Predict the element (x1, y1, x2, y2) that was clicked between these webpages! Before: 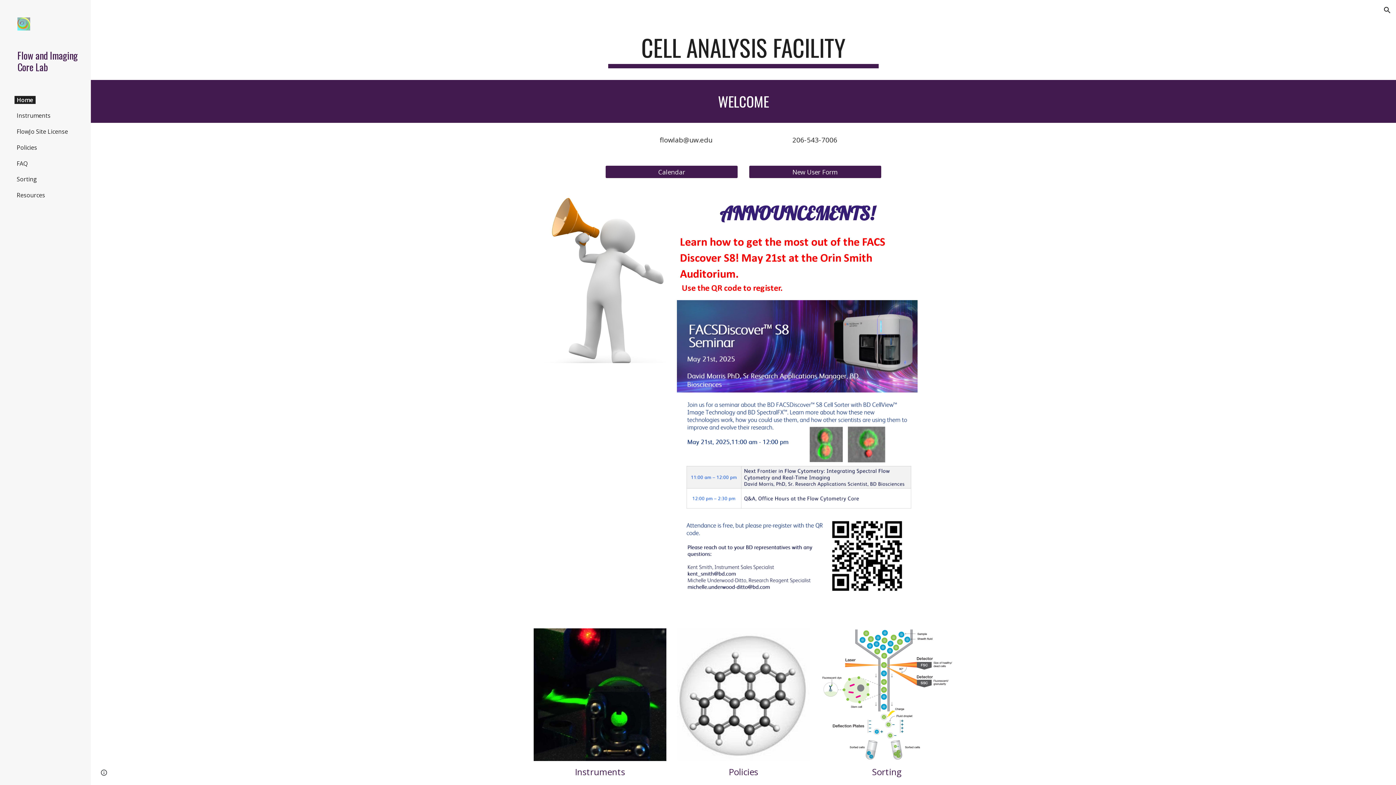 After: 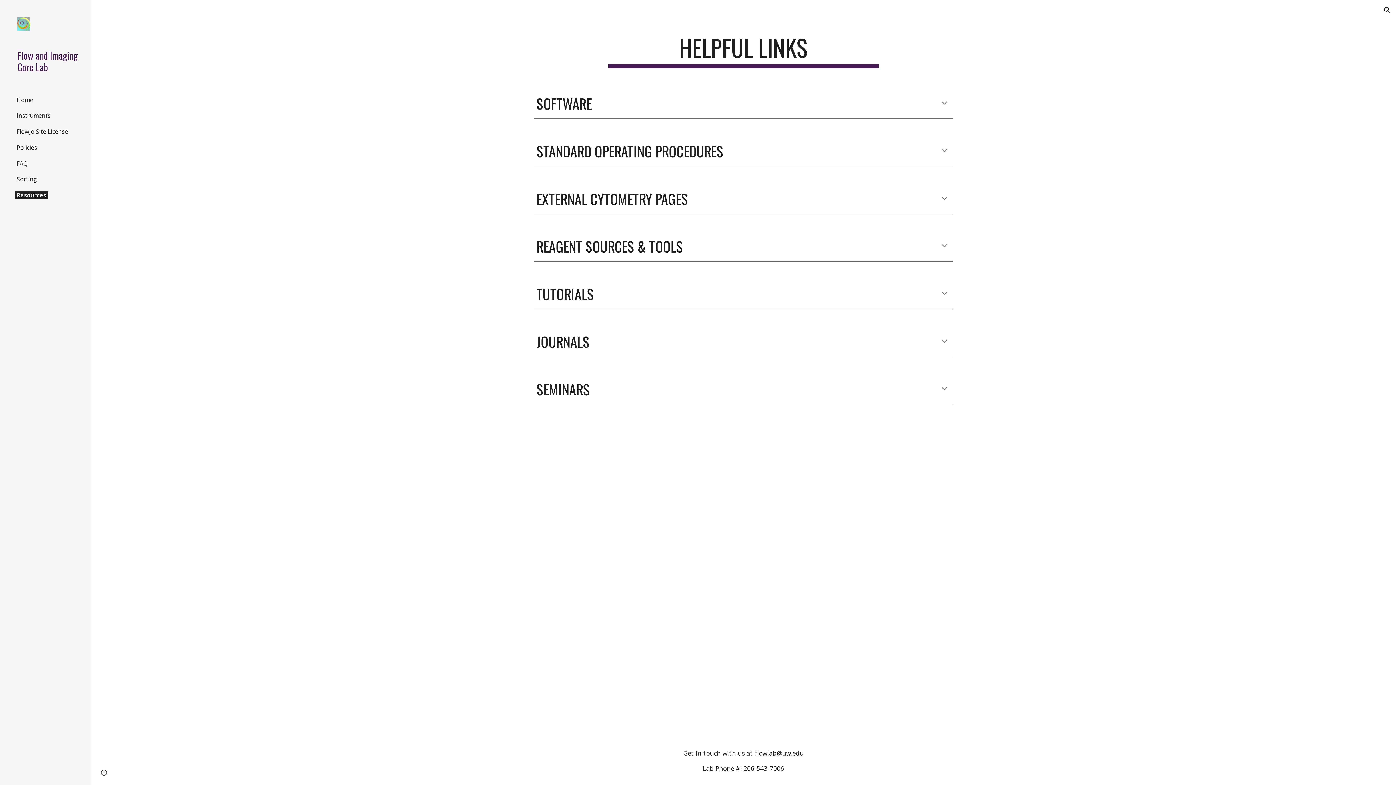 Action: bbox: (14, 191, 47, 199) label: Resources